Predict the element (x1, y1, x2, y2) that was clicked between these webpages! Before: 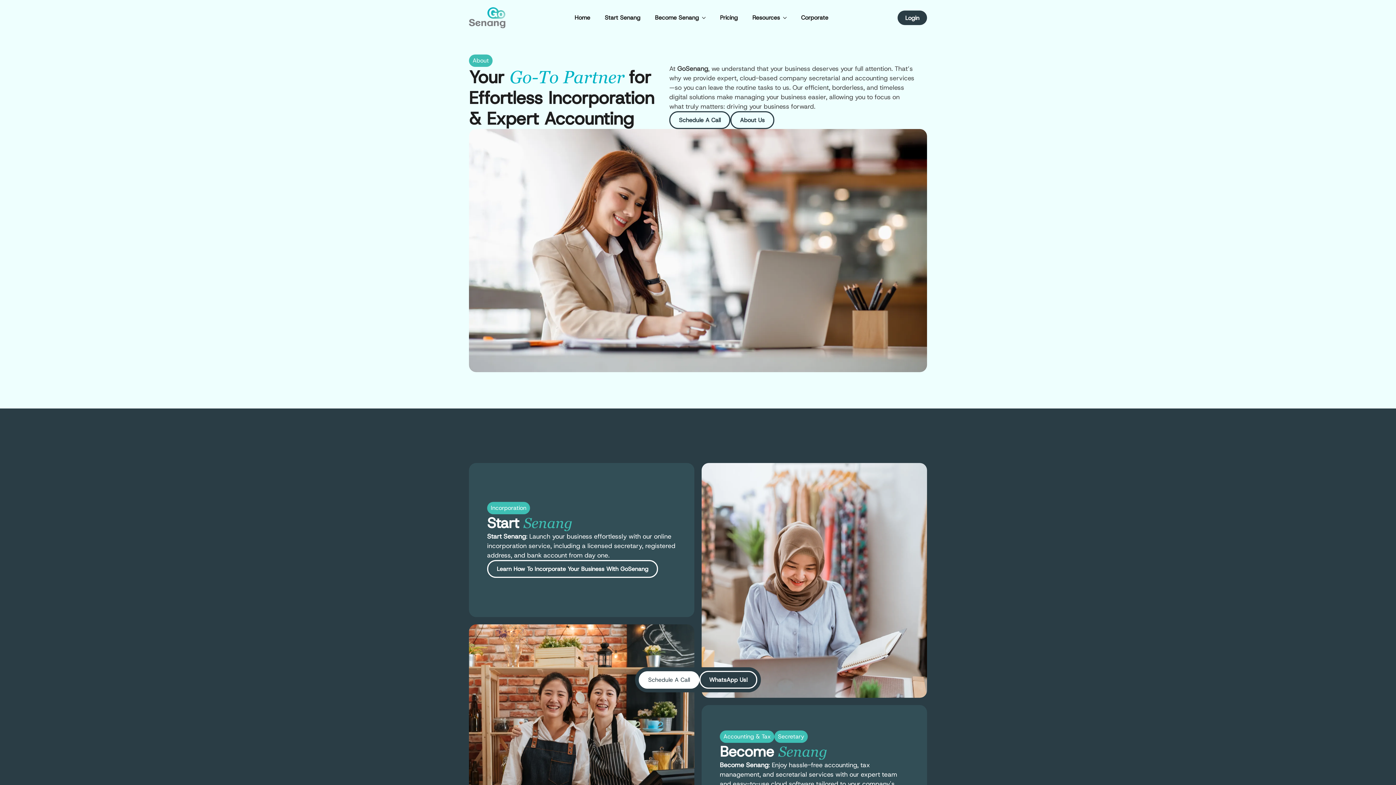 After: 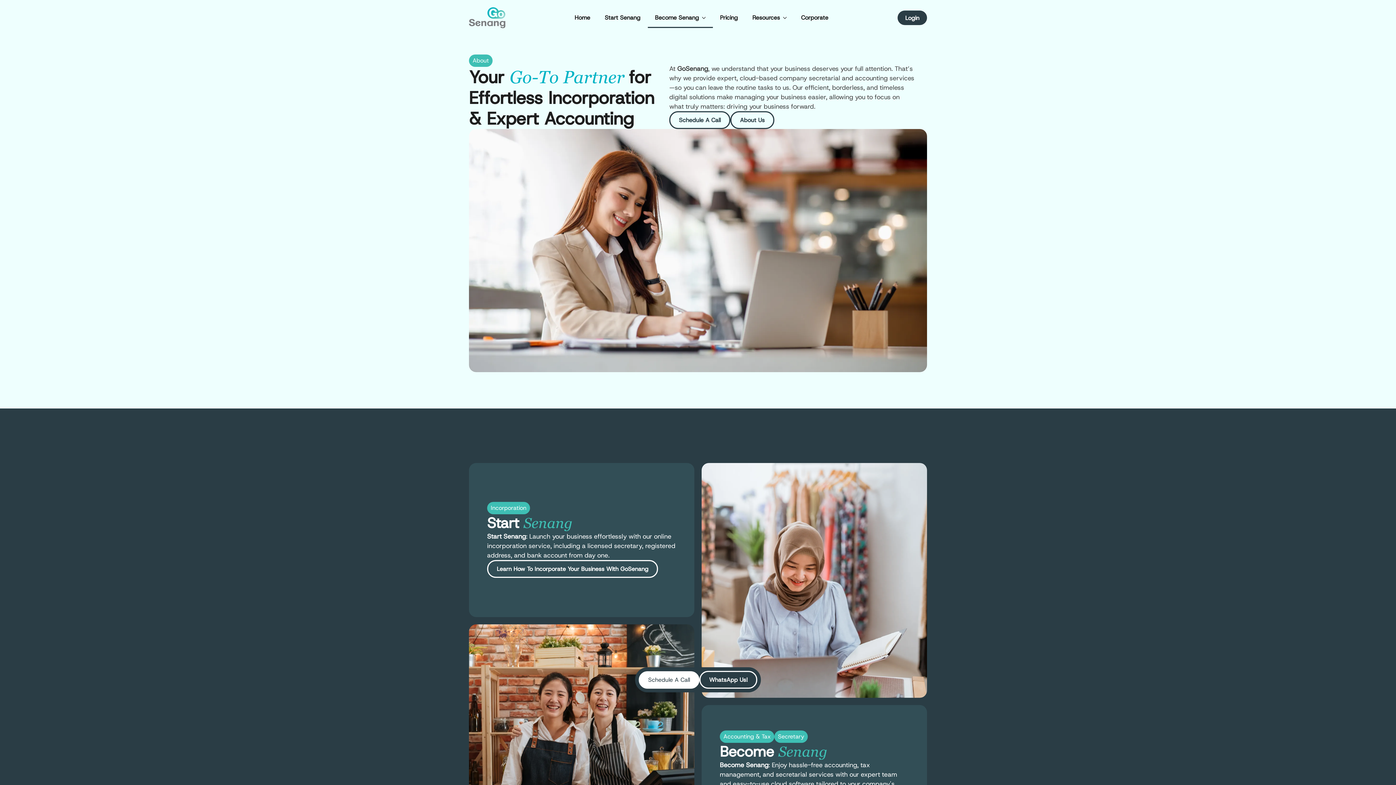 Action: label: Become Senang bbox: (647, 7, 699, 28)